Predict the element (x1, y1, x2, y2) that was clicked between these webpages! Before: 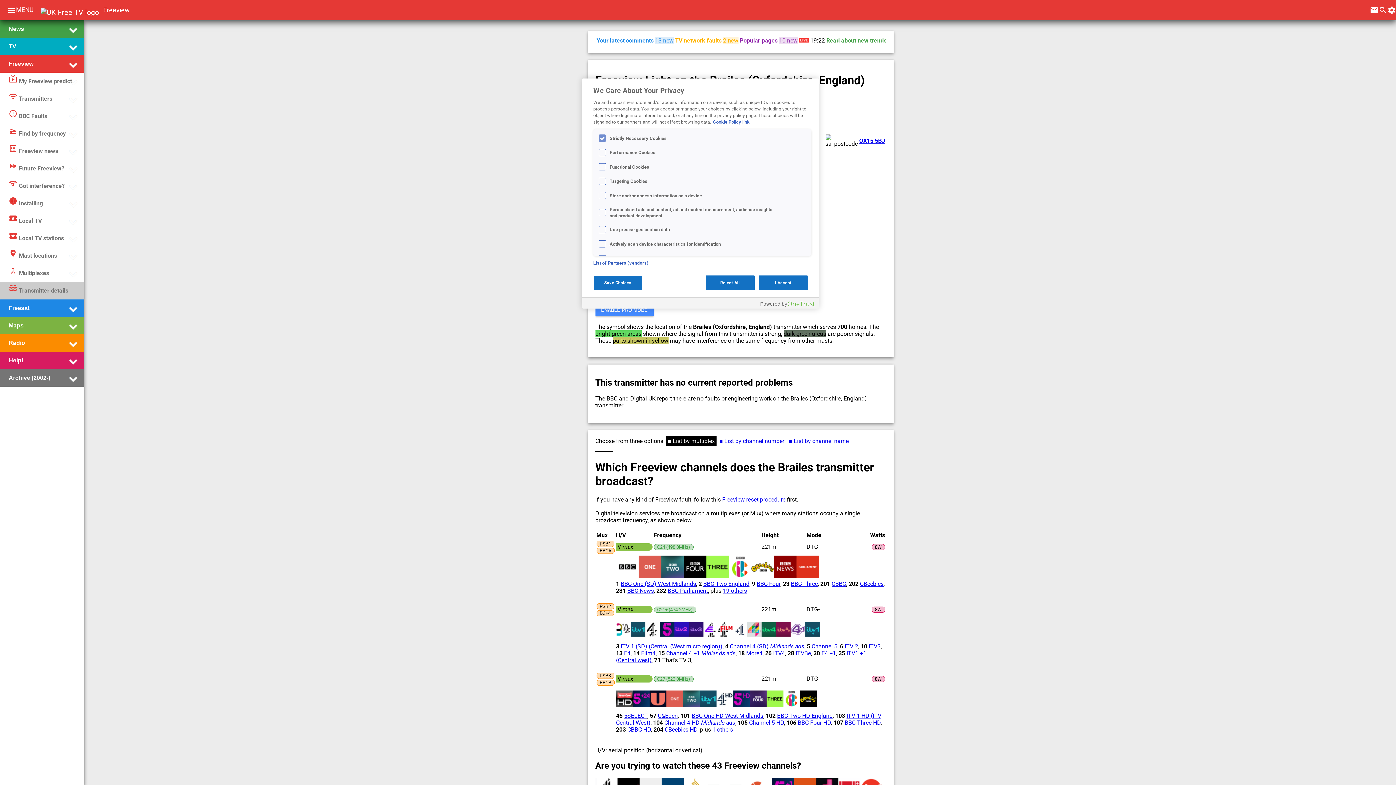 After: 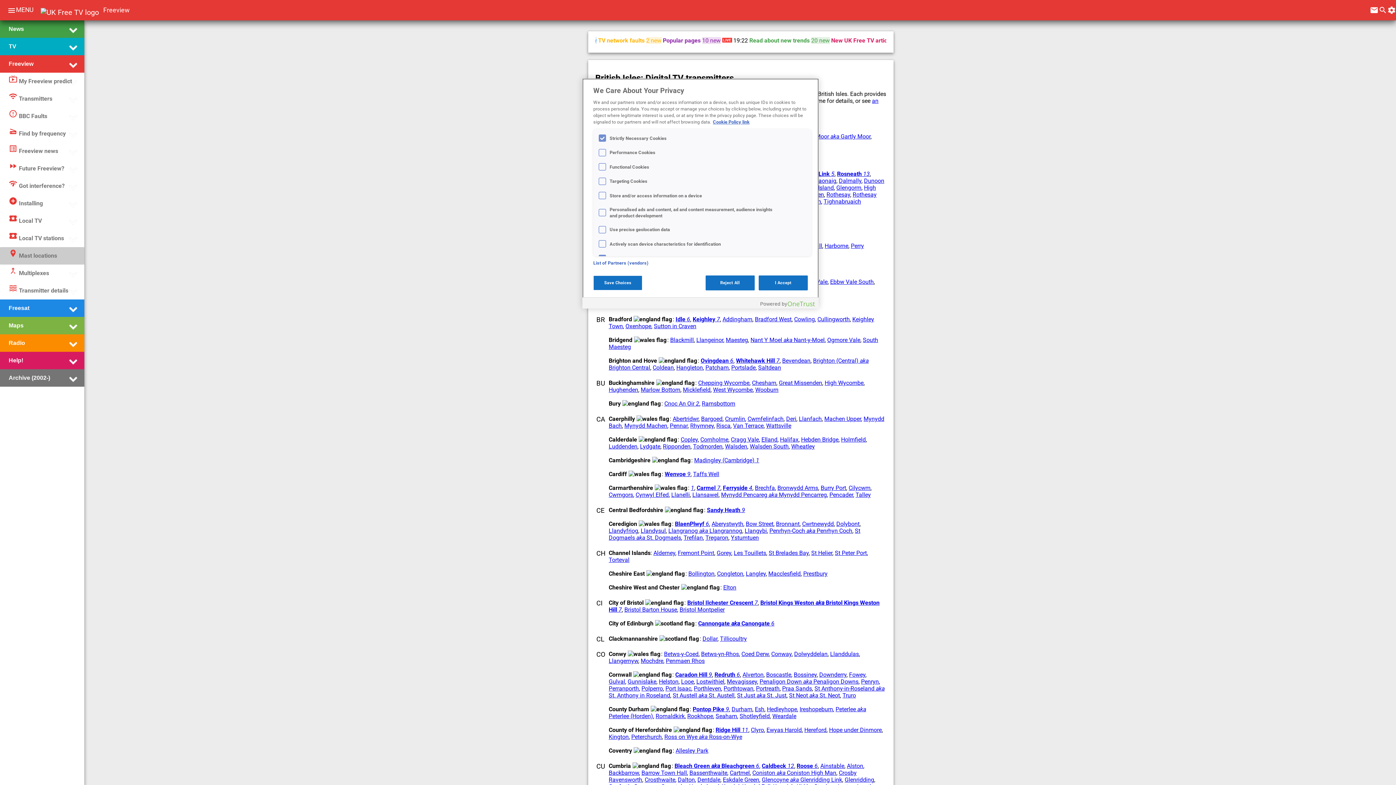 Action: bbox: (8, 248, 57, 263) label: add_locationMast locations